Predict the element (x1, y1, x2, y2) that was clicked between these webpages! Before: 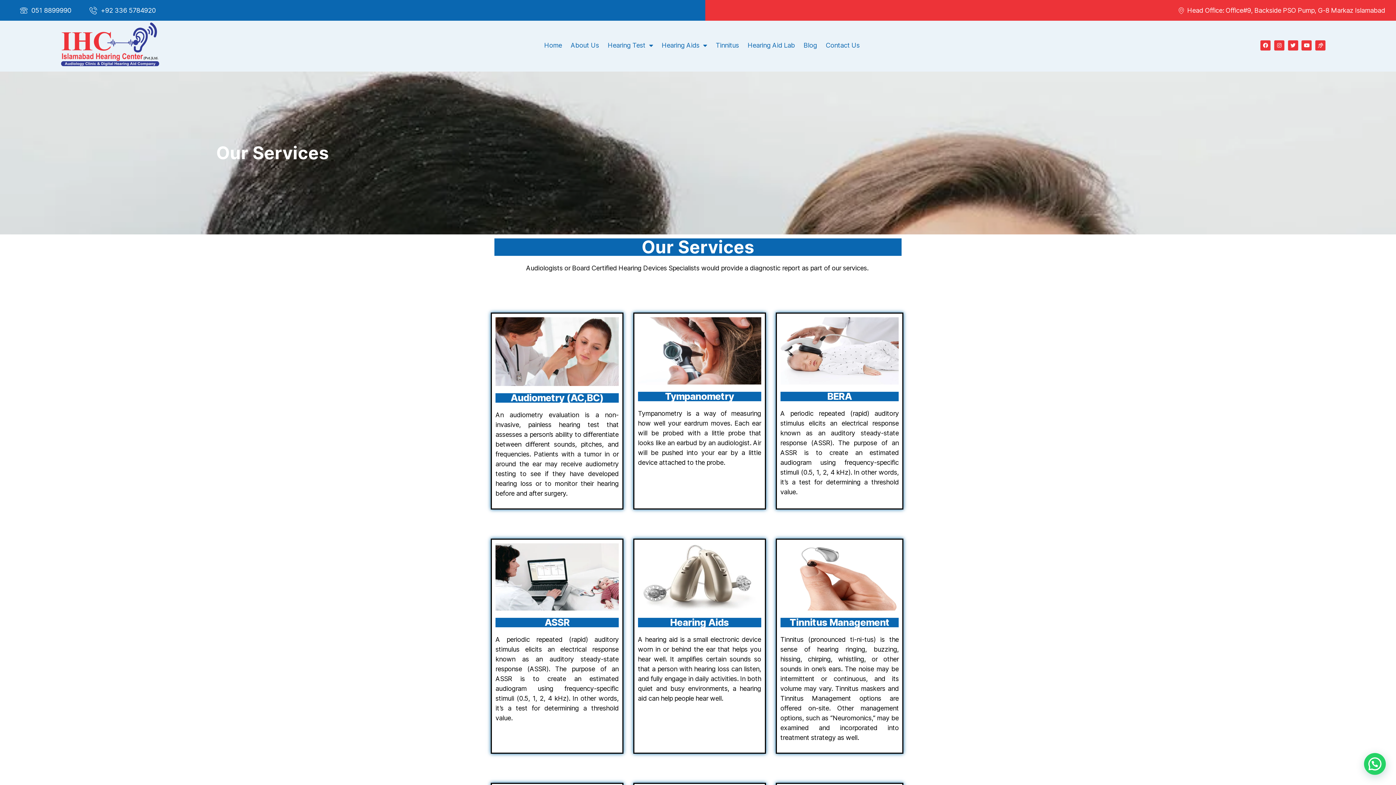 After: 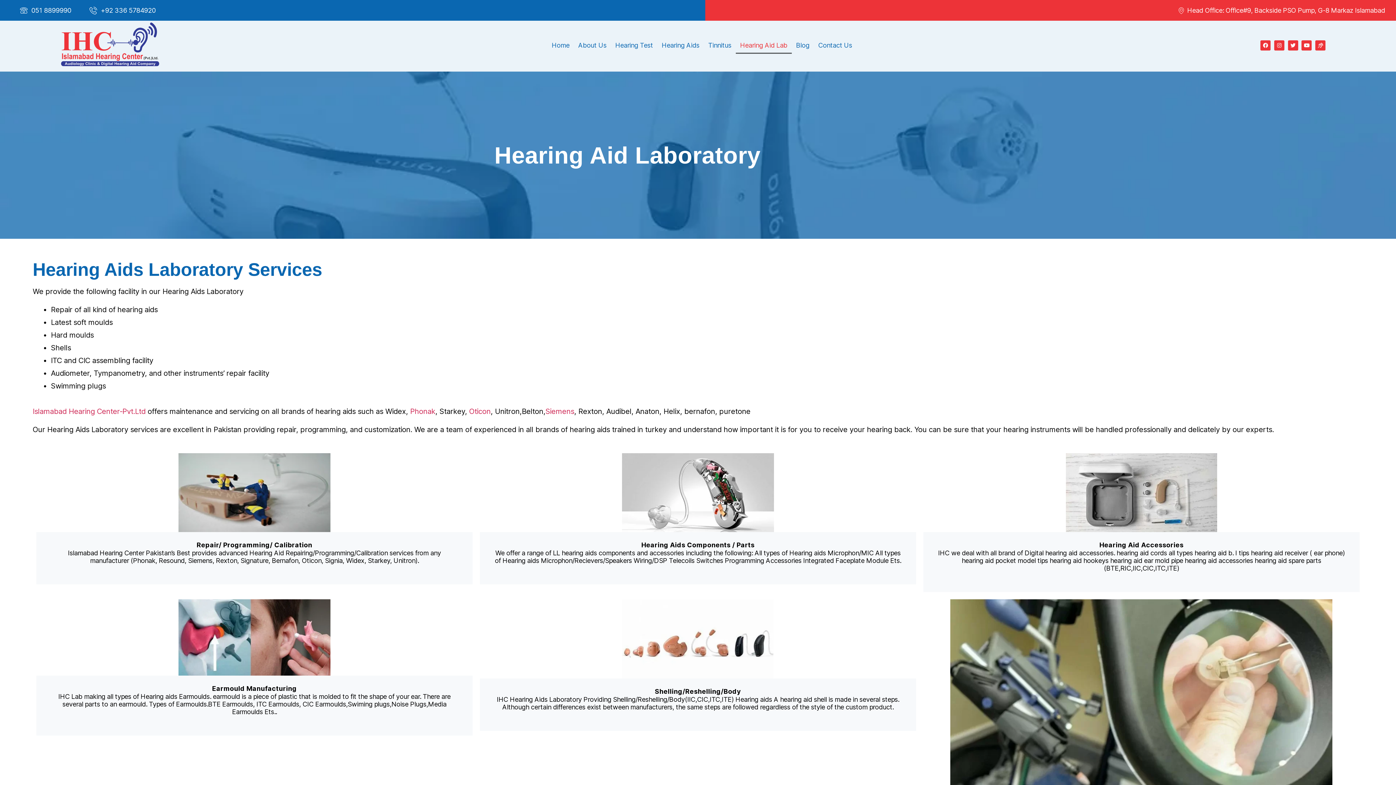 Action: label: Hearing Aid Lab bbox: (743, 36, 799, 53)